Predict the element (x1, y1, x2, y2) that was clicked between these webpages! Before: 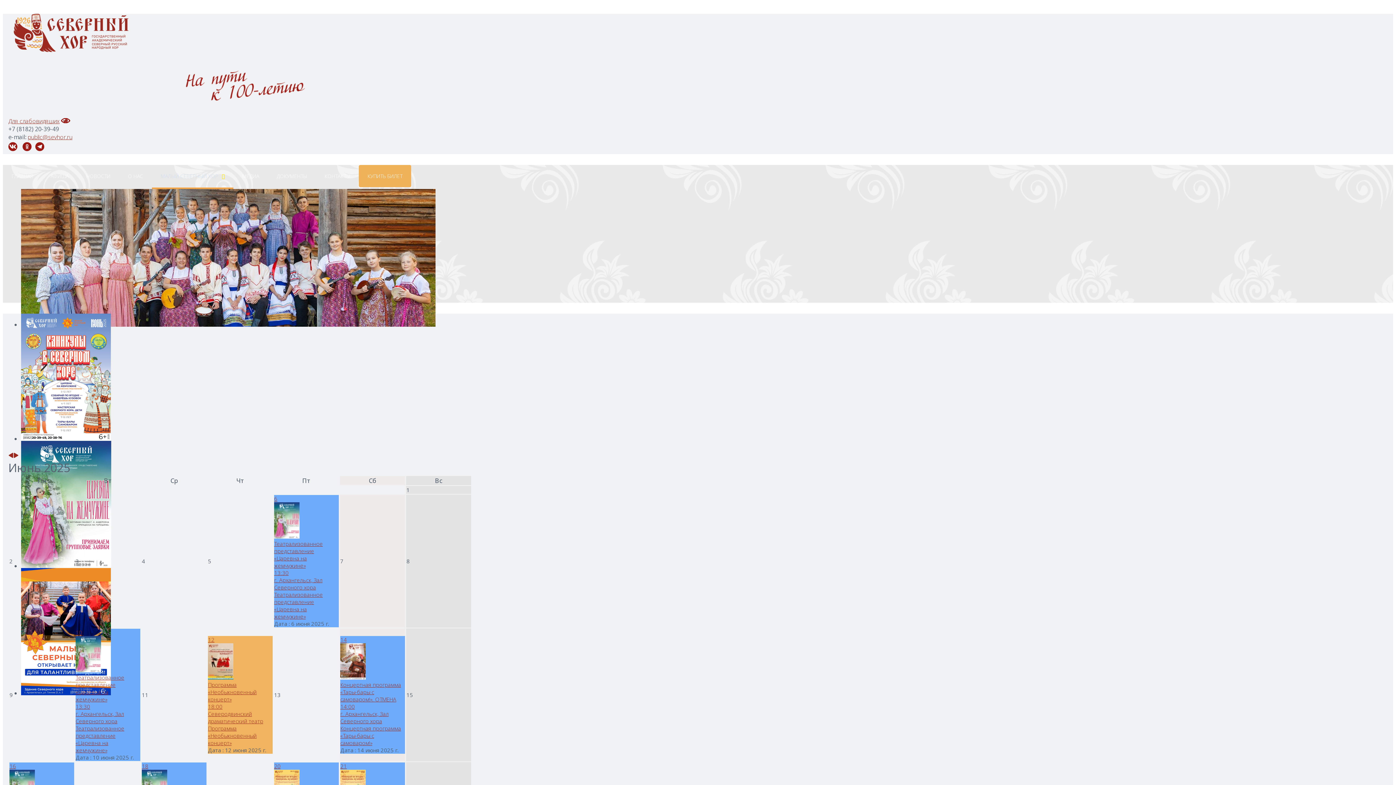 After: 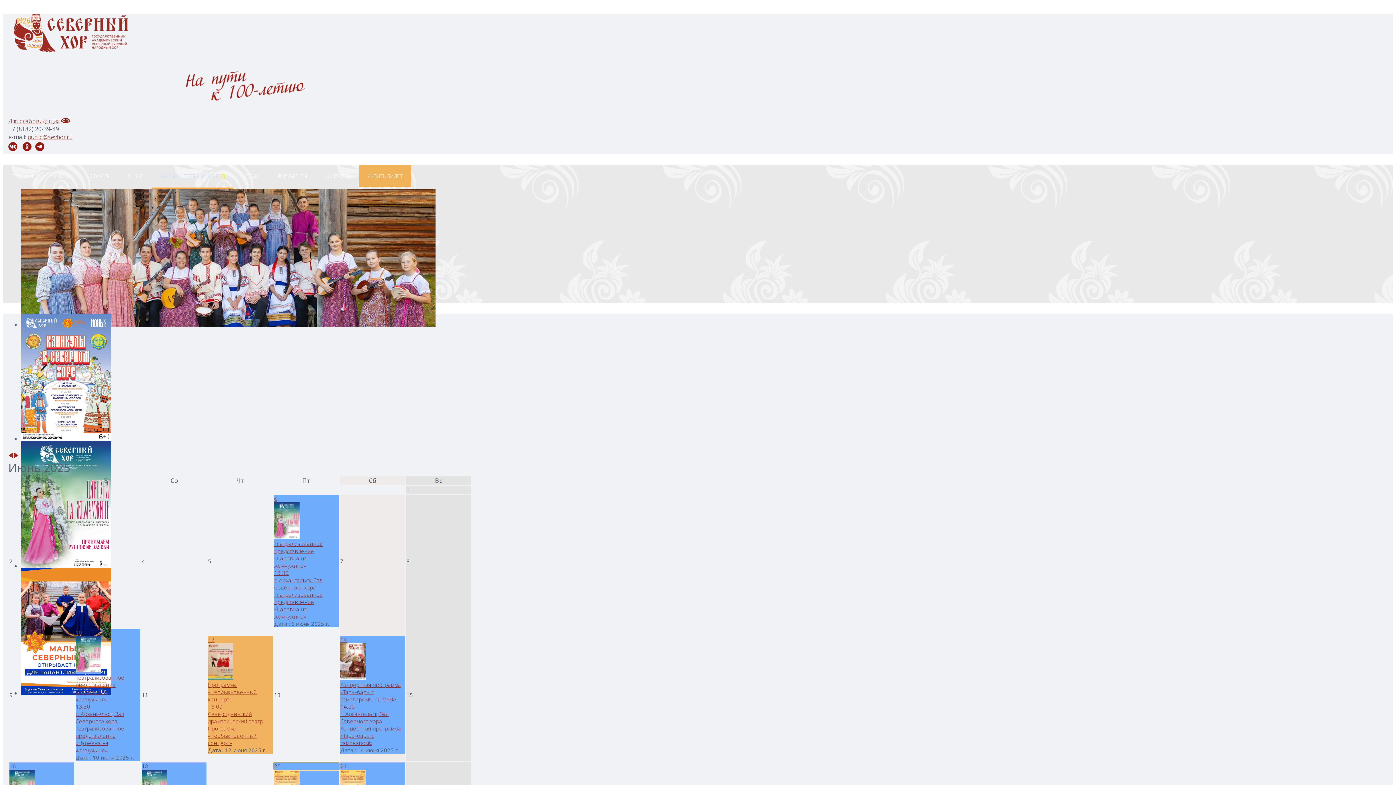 Action: bbox: (274, 762, 338, 770) label: 20